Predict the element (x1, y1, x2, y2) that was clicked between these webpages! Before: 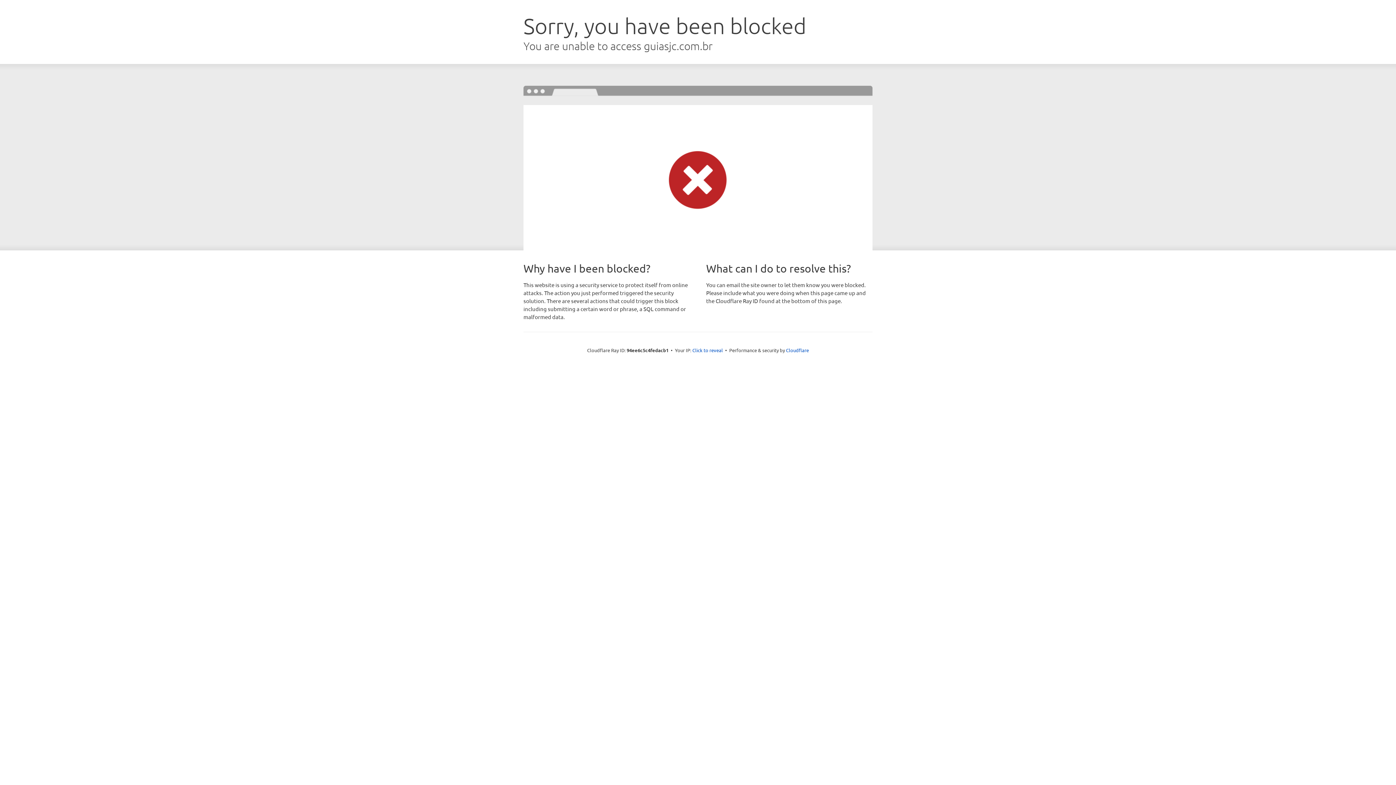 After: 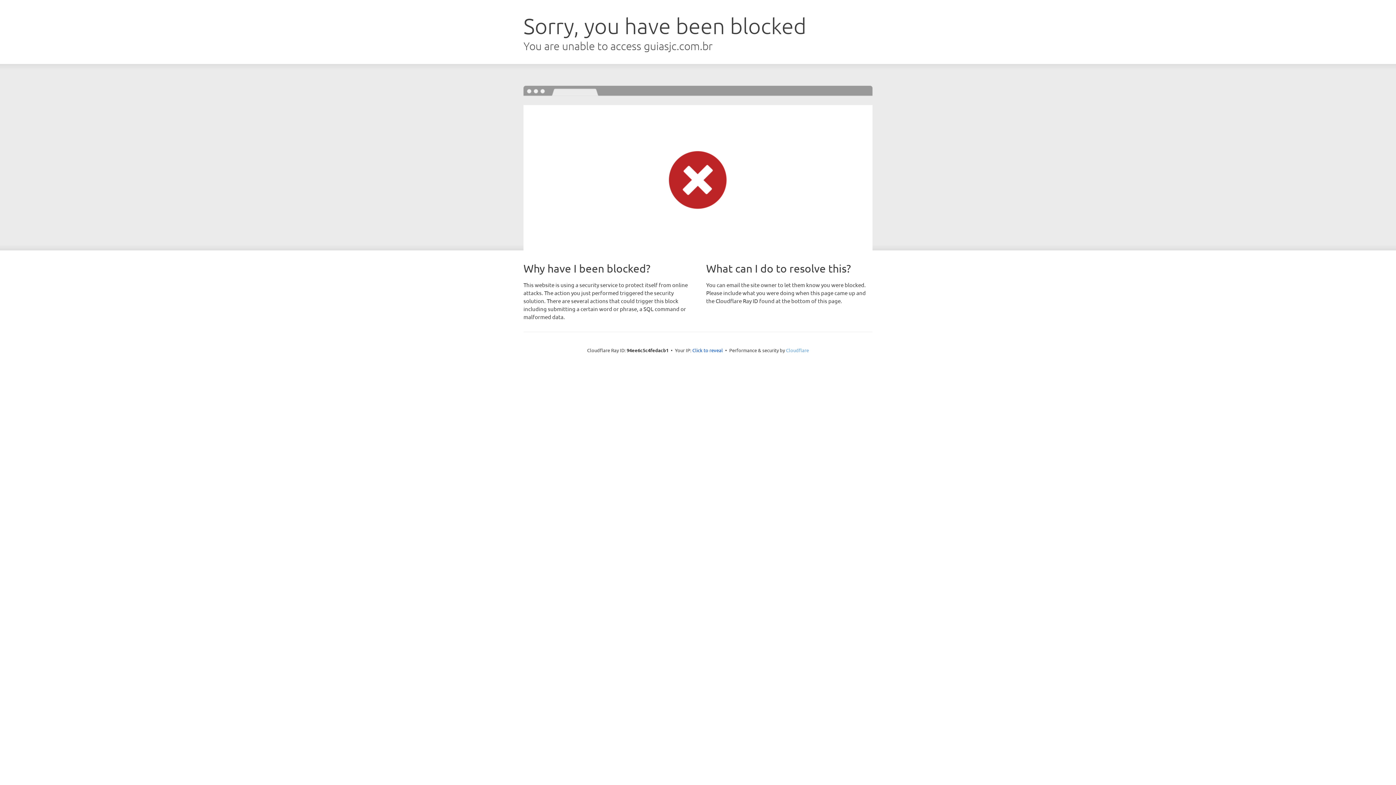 Action: label: Cloudflare bbox: (786, 347, 809, 353)